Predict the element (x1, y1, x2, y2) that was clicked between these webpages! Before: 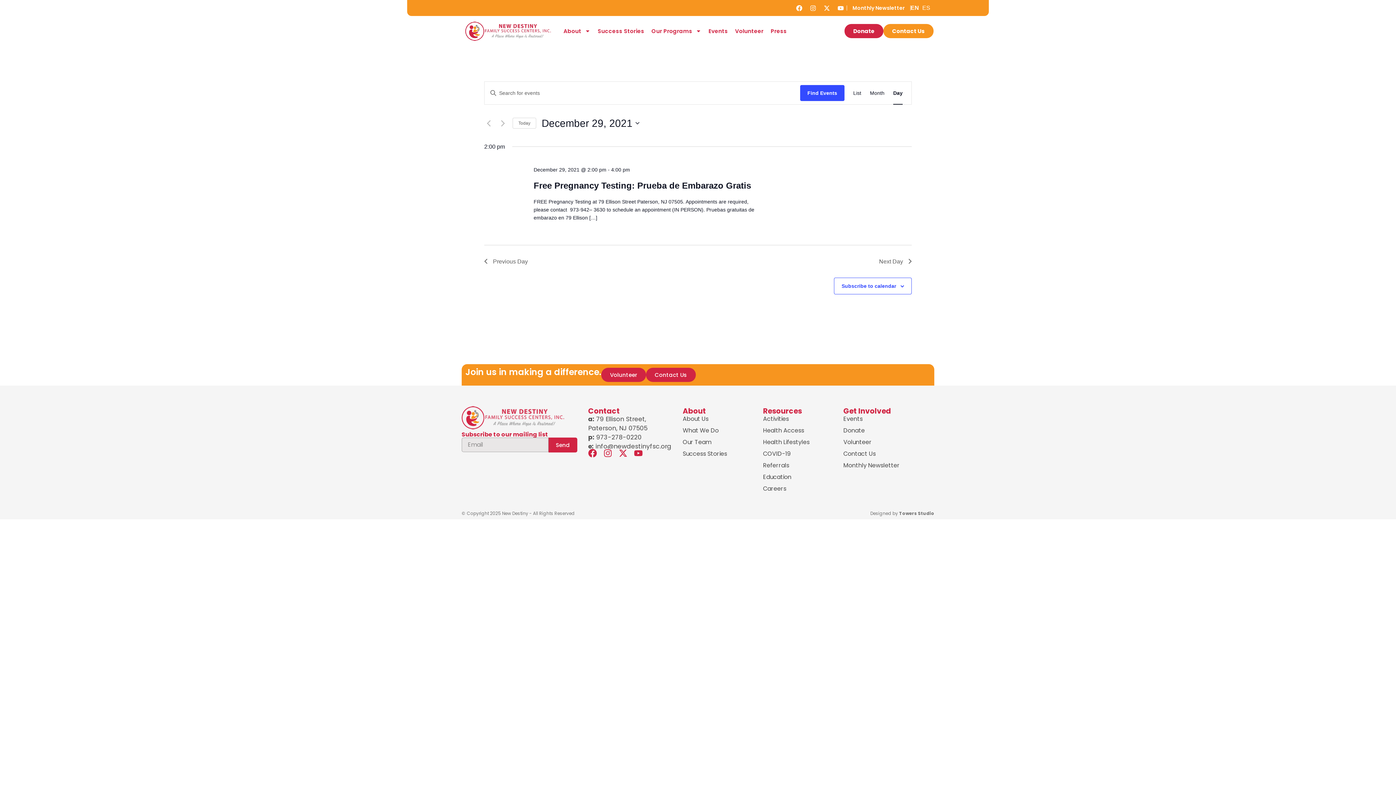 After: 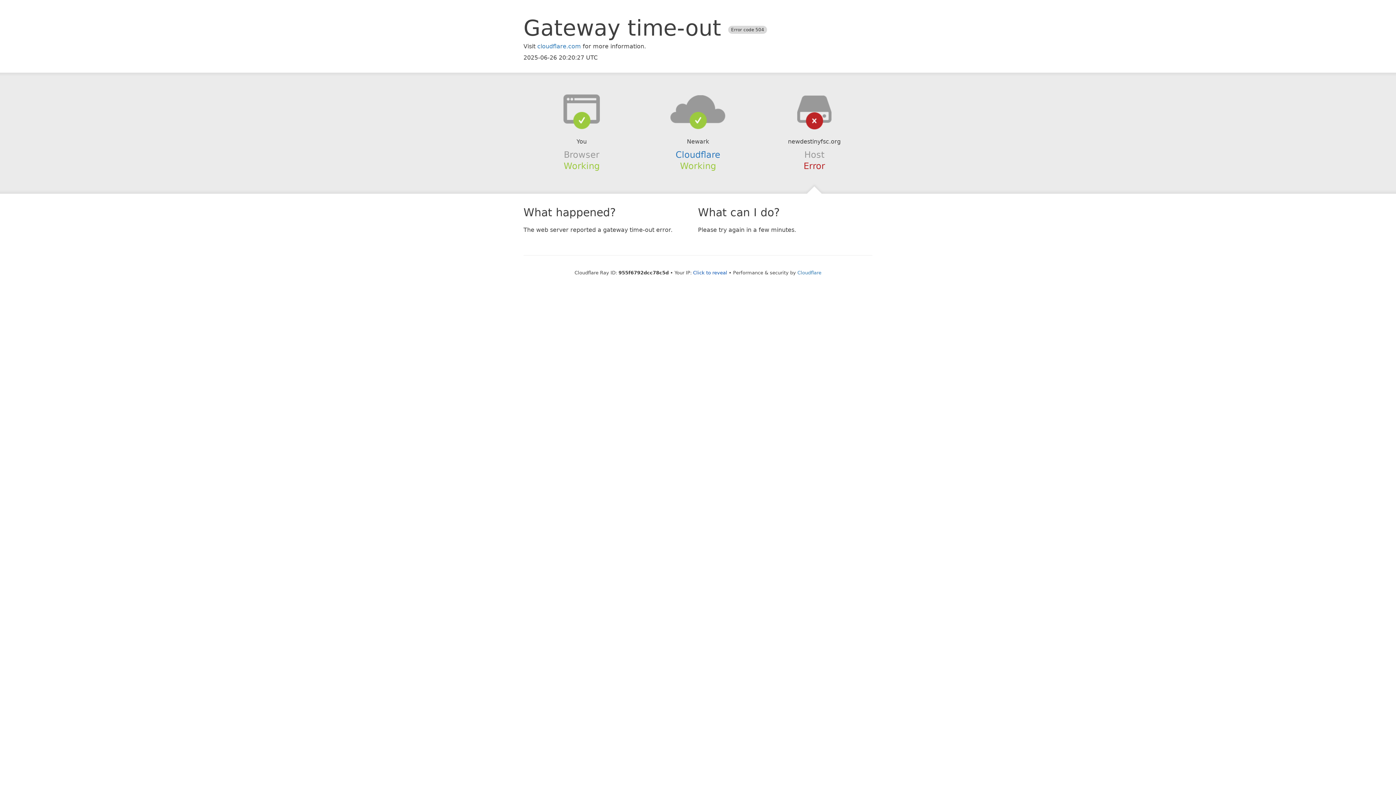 Action: bbox: (883, 24, 933, 38) label: Contact Us